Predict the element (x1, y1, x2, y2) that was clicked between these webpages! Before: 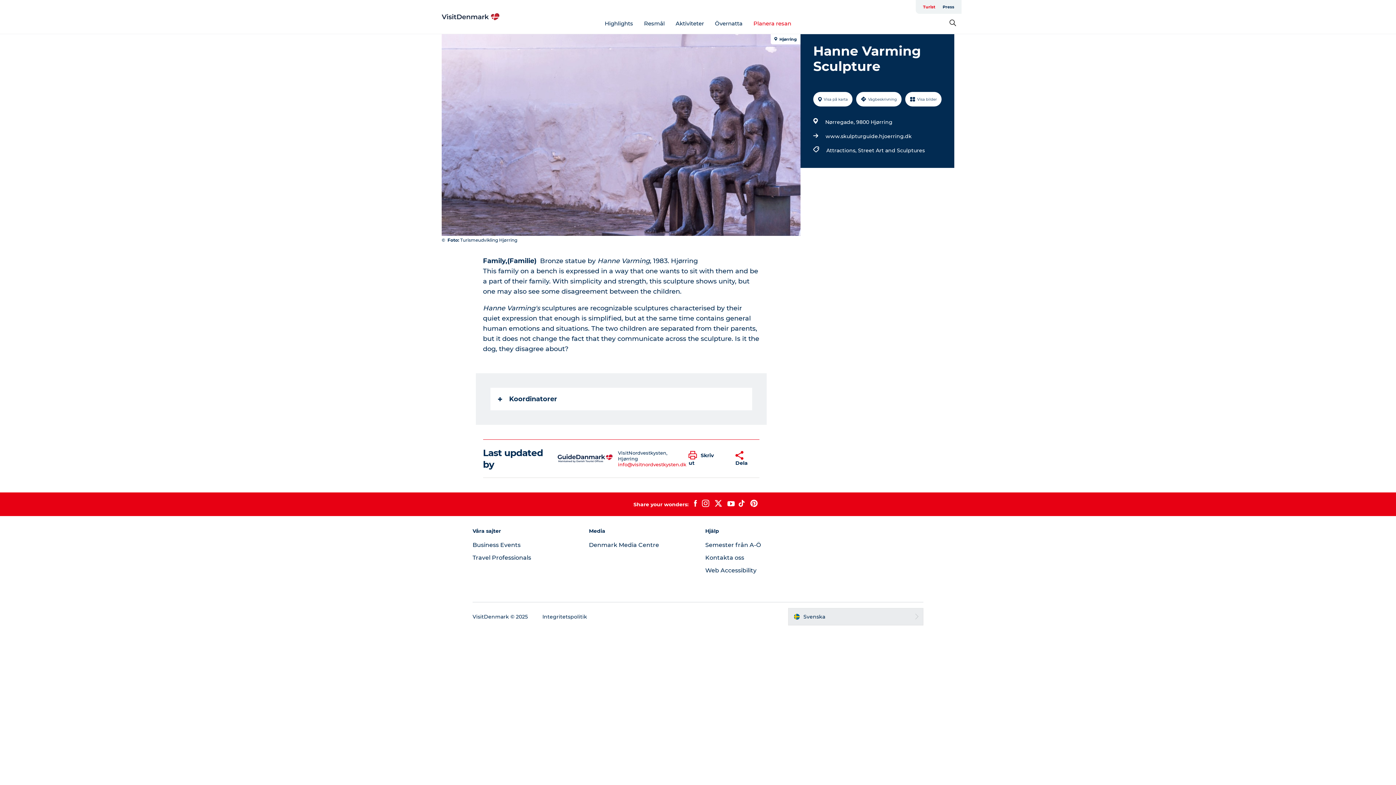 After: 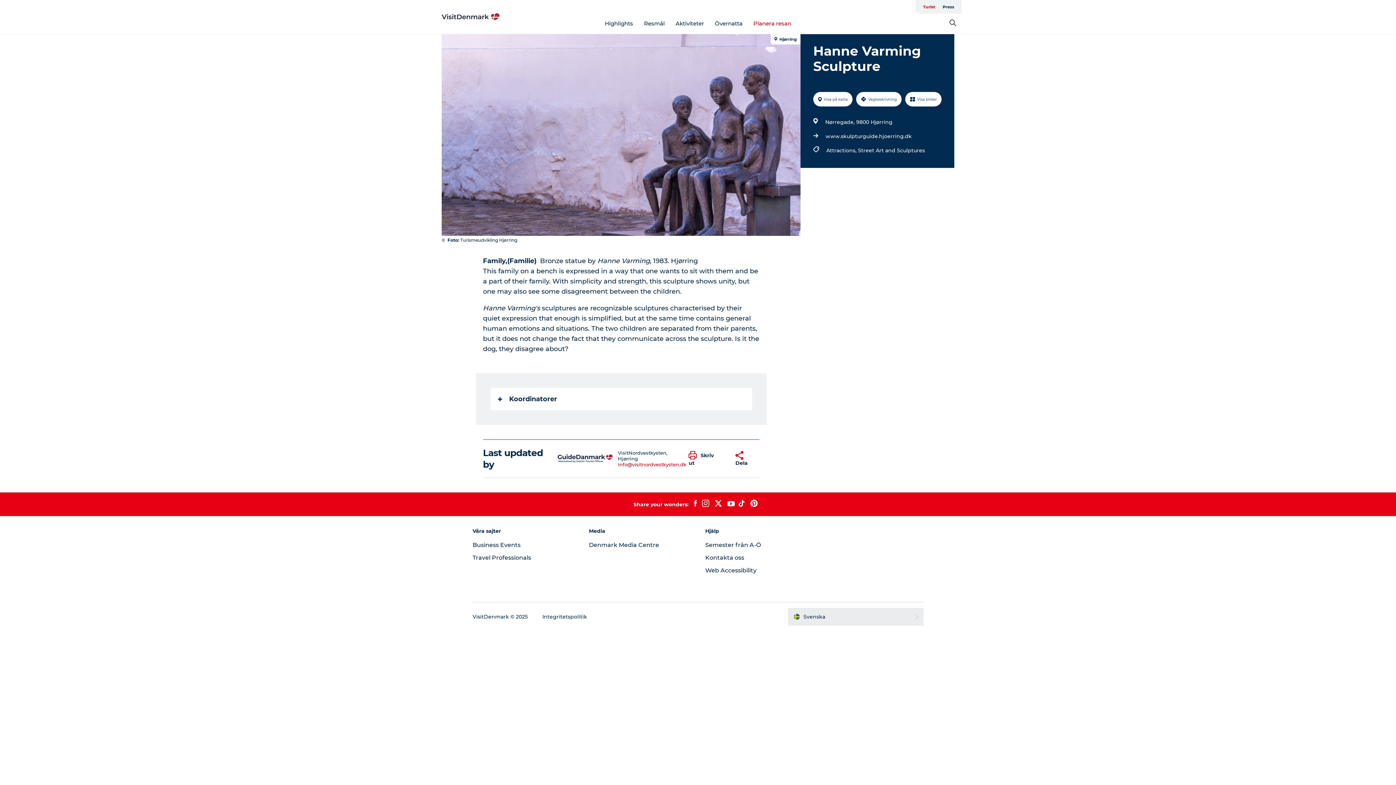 Action: bbox: (618, 461, 686, 467) label: info@visitnordvestkysten.dk